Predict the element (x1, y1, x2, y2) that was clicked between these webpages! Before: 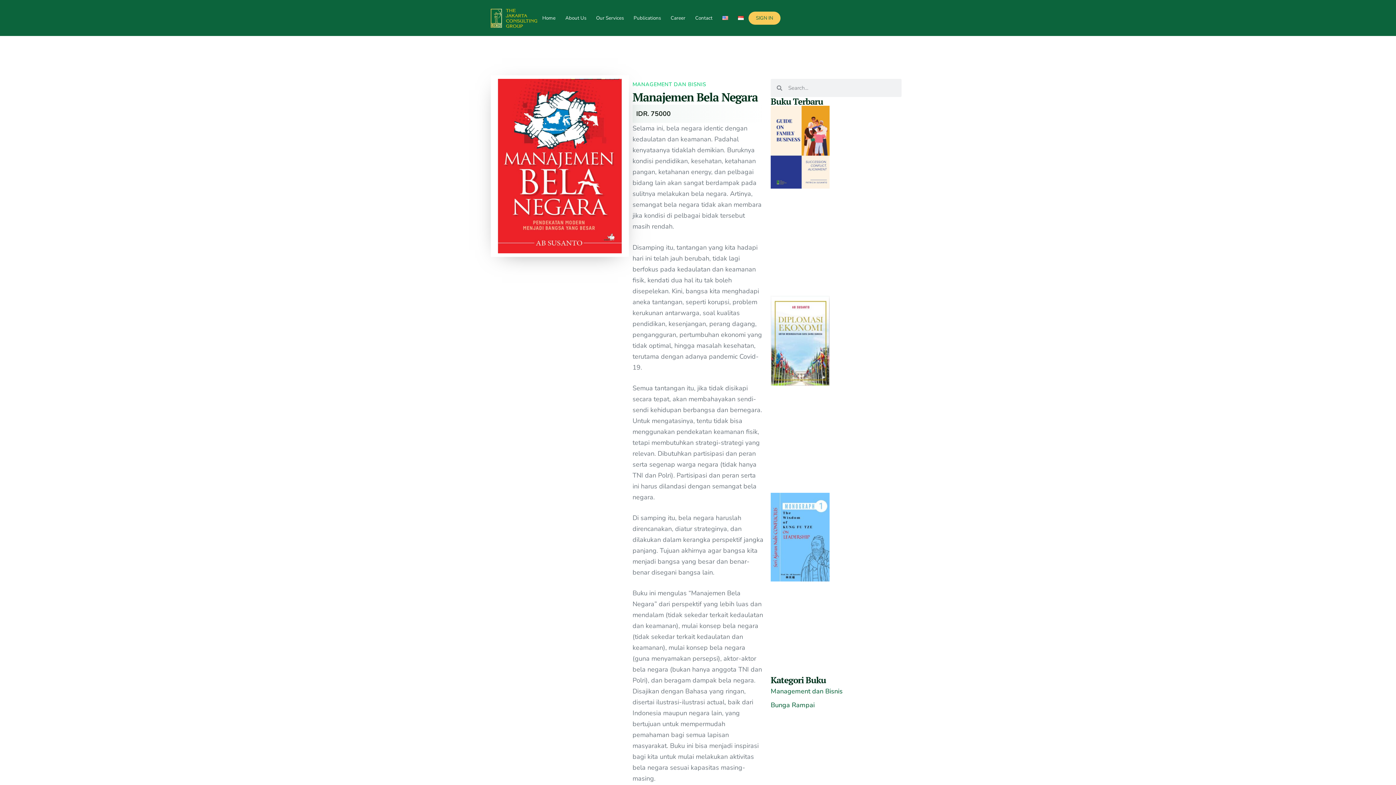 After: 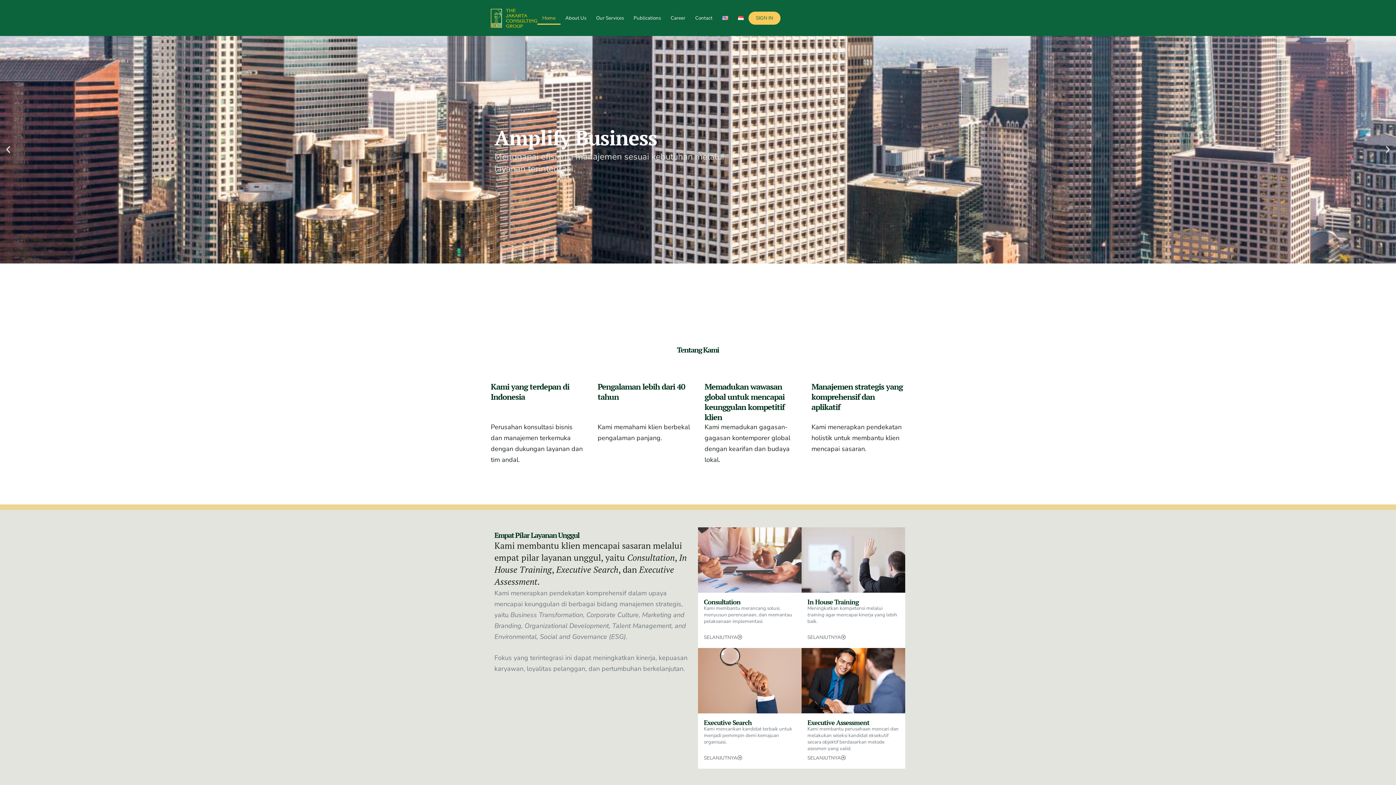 Action: bbox: (537, 11, 560, 24) label: Home